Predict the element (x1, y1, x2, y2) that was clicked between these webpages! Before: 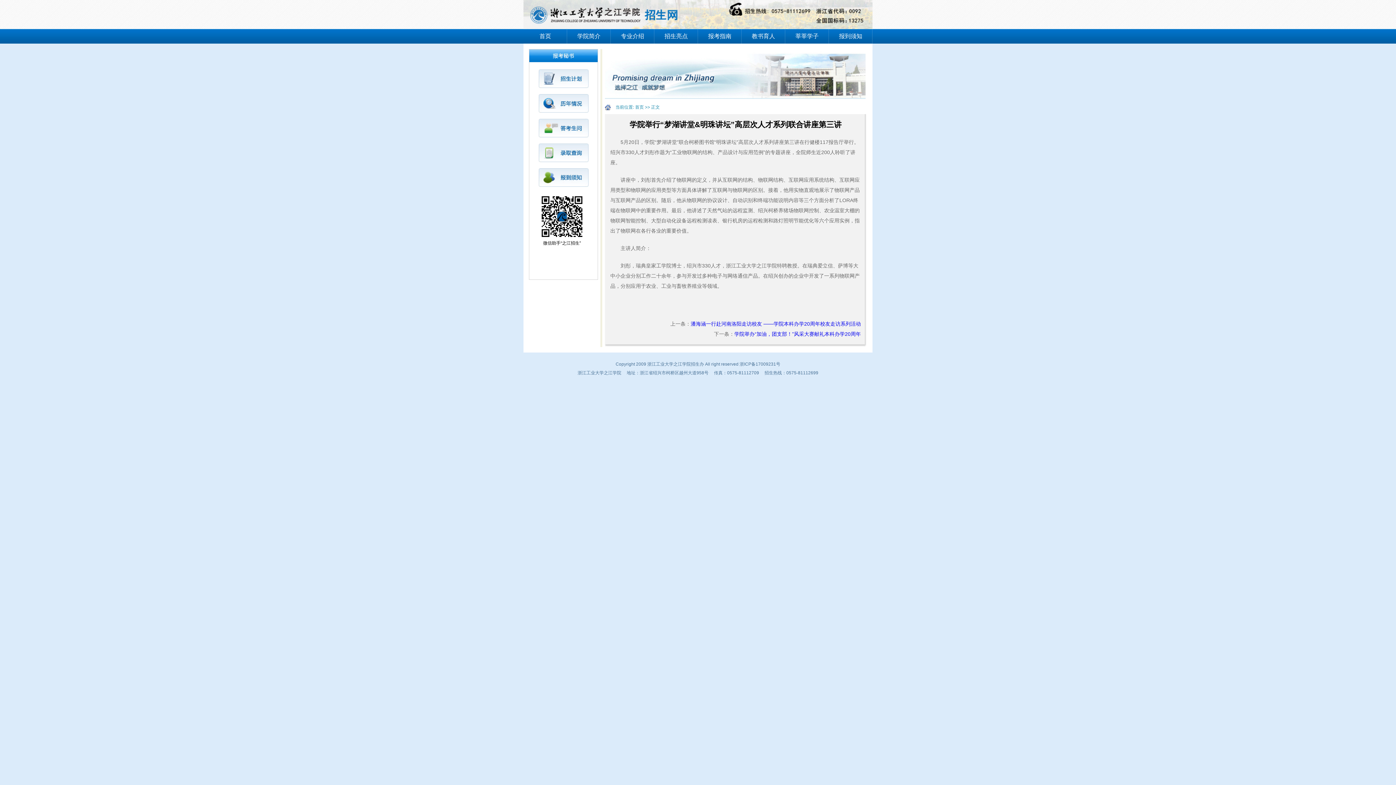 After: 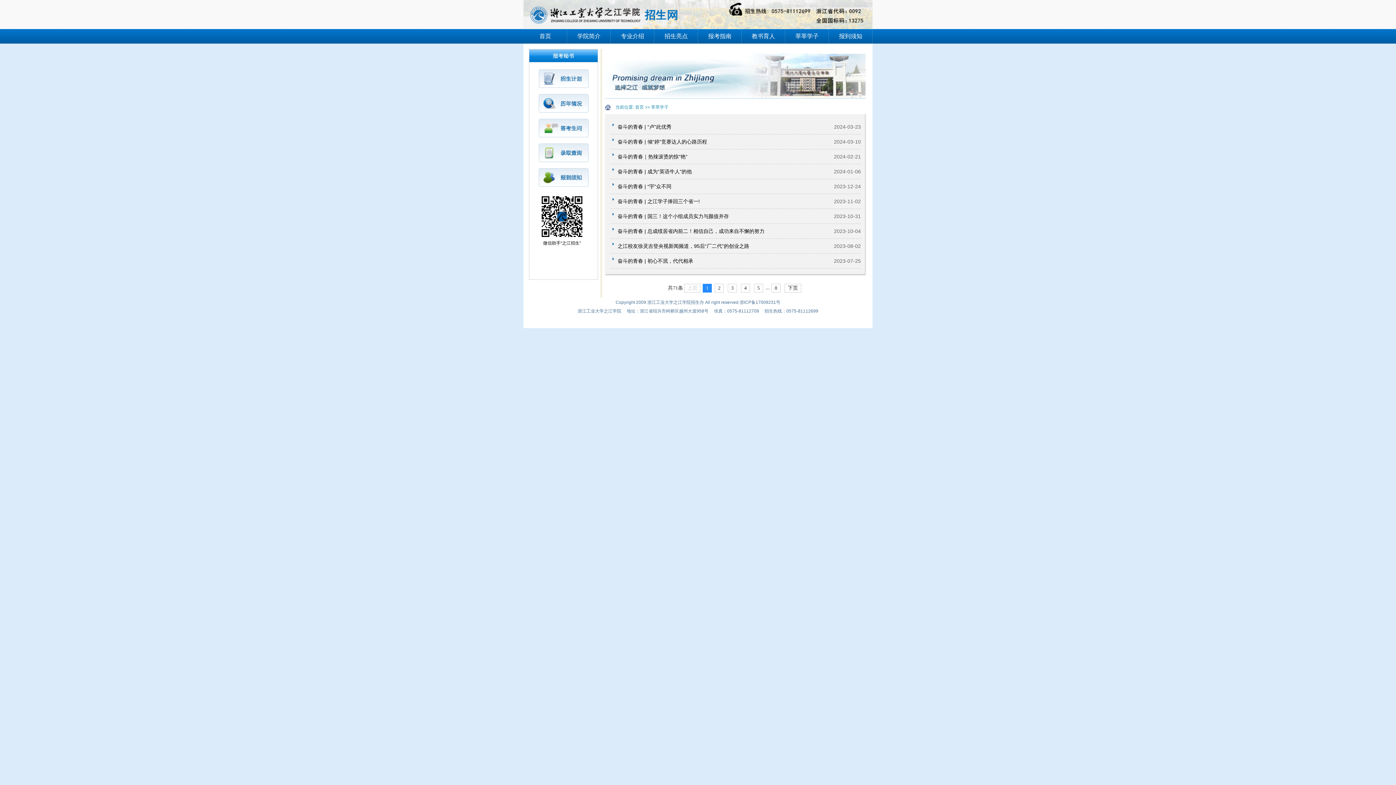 Action: label: 莘莘学子 bbox: (785, 29, 829, 43)